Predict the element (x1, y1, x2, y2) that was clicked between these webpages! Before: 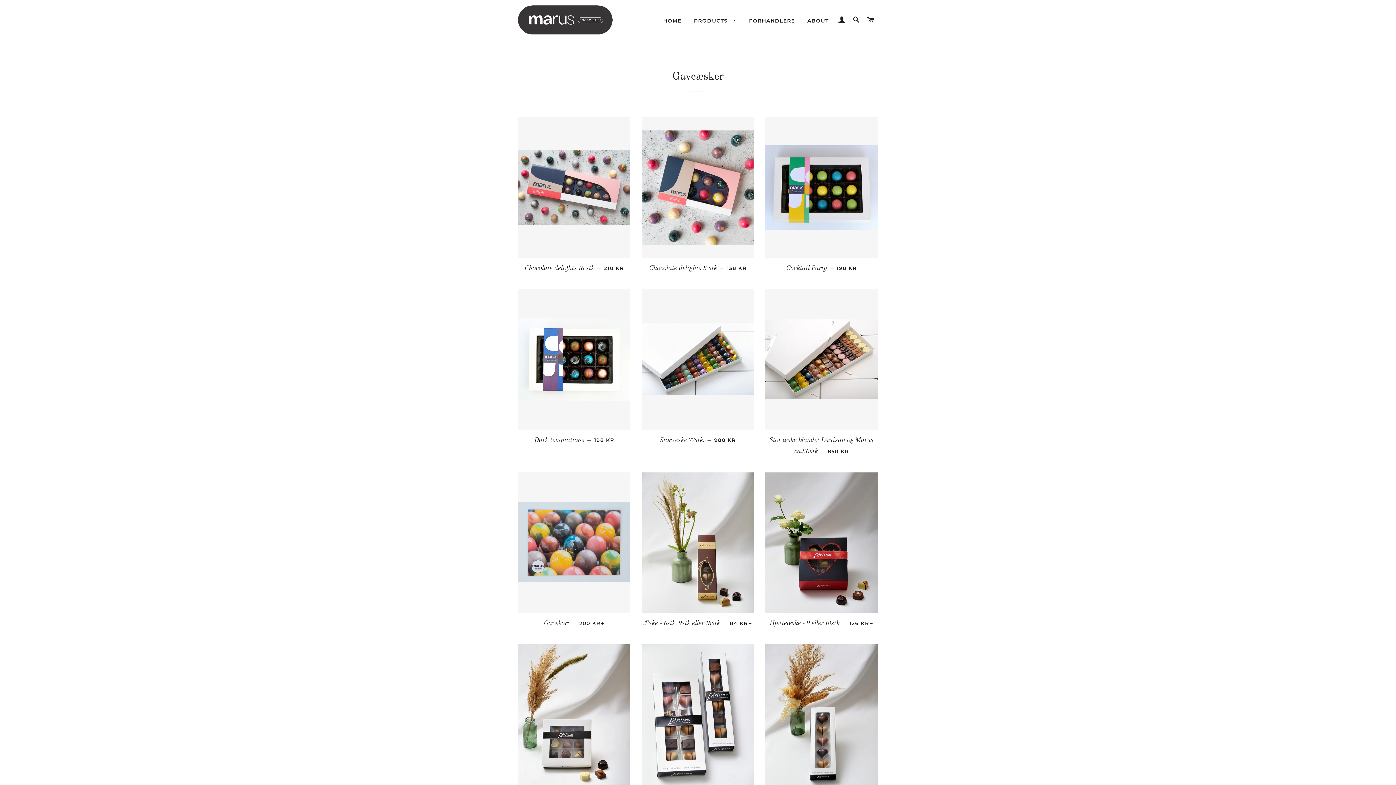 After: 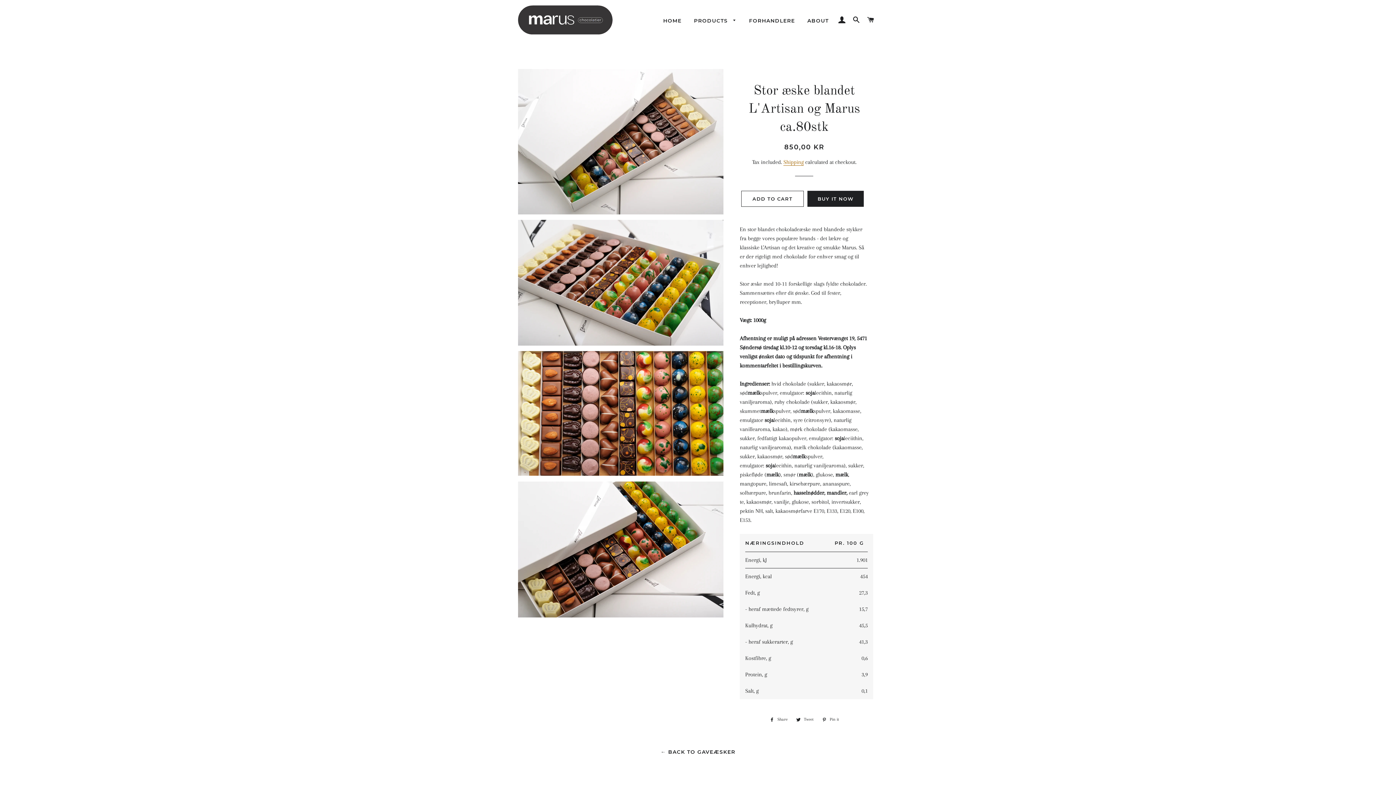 Action: bbox: (765, 429, 878, 461) label: Stor æske blandet L'Artisan og Marus ca.80stk — 
REGULAR PRICE
850 KR